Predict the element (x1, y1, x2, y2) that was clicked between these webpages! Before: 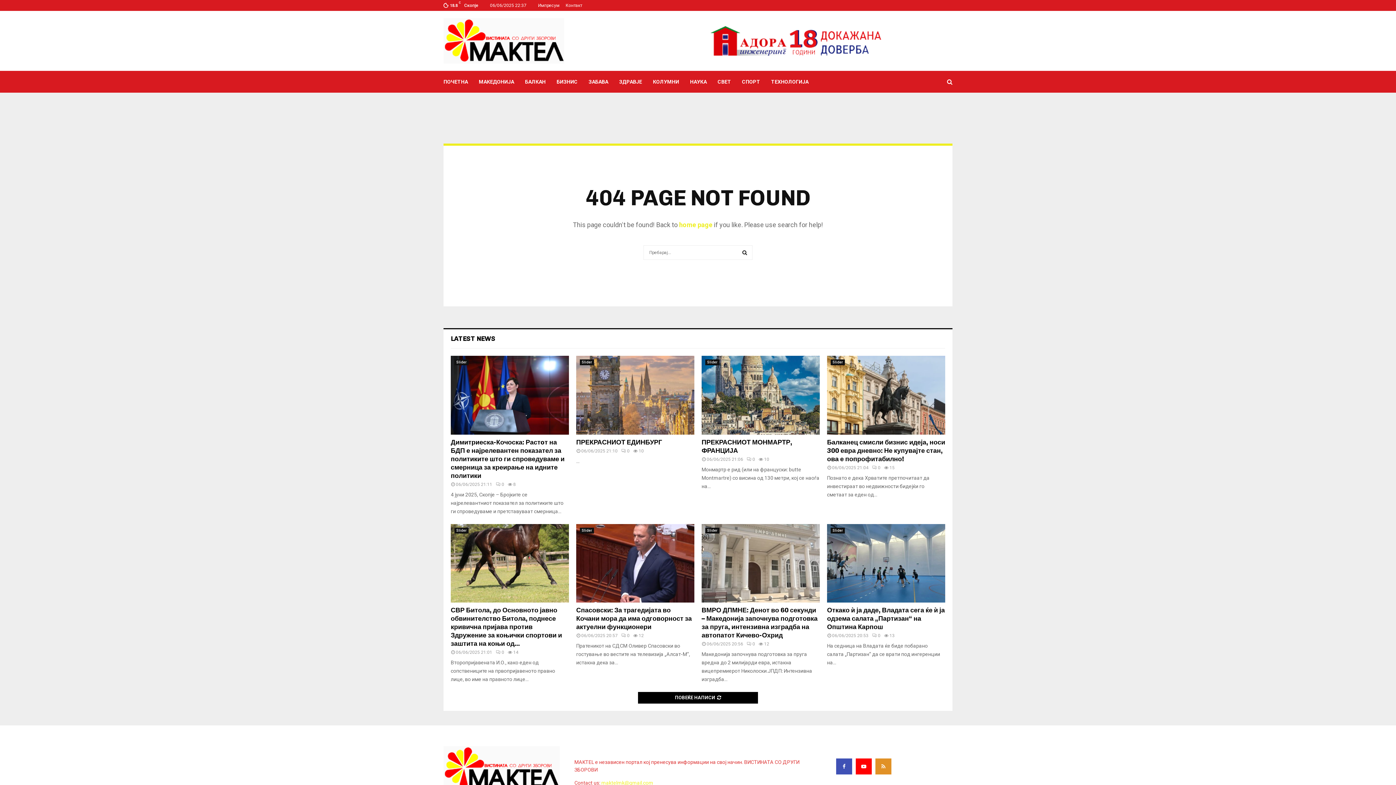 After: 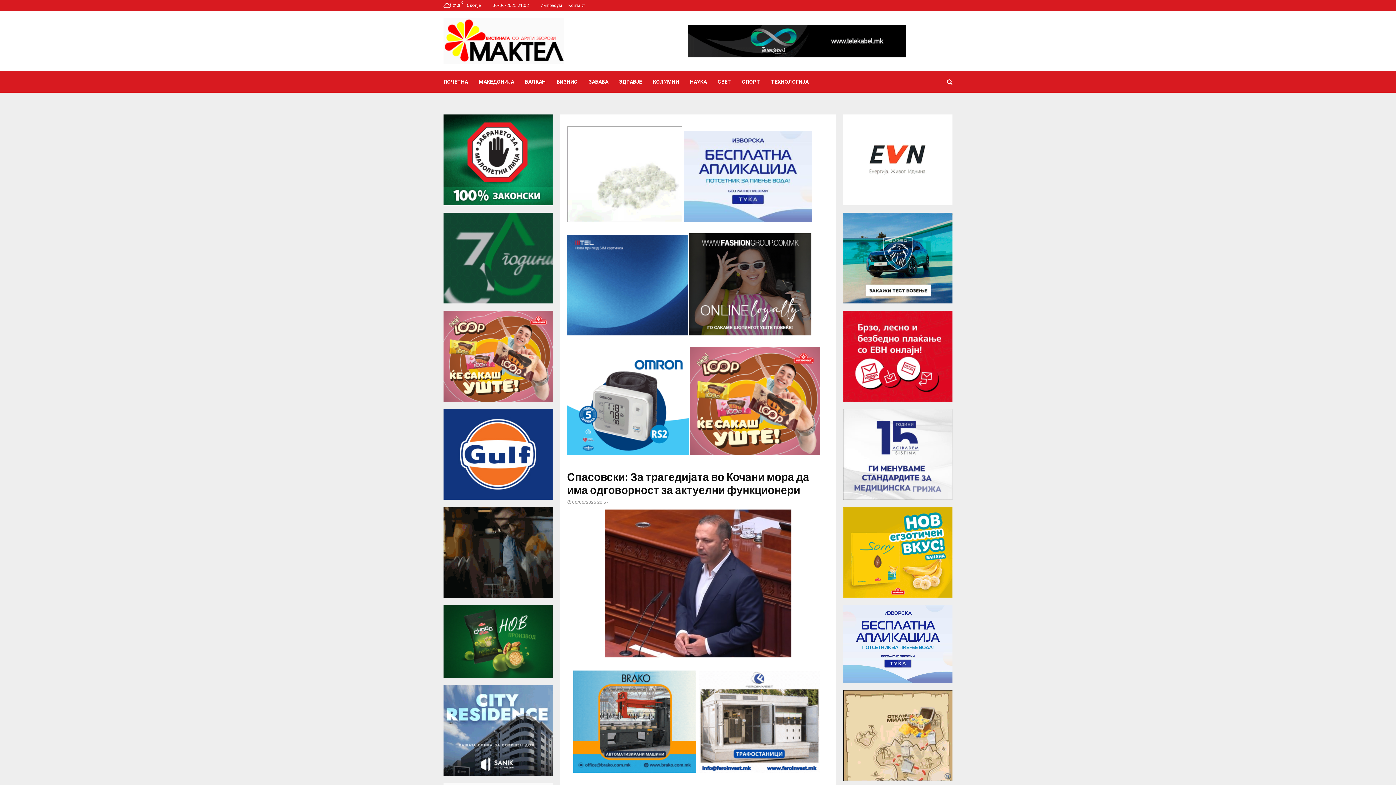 Action: bbox: (576, 524, 694, 603)